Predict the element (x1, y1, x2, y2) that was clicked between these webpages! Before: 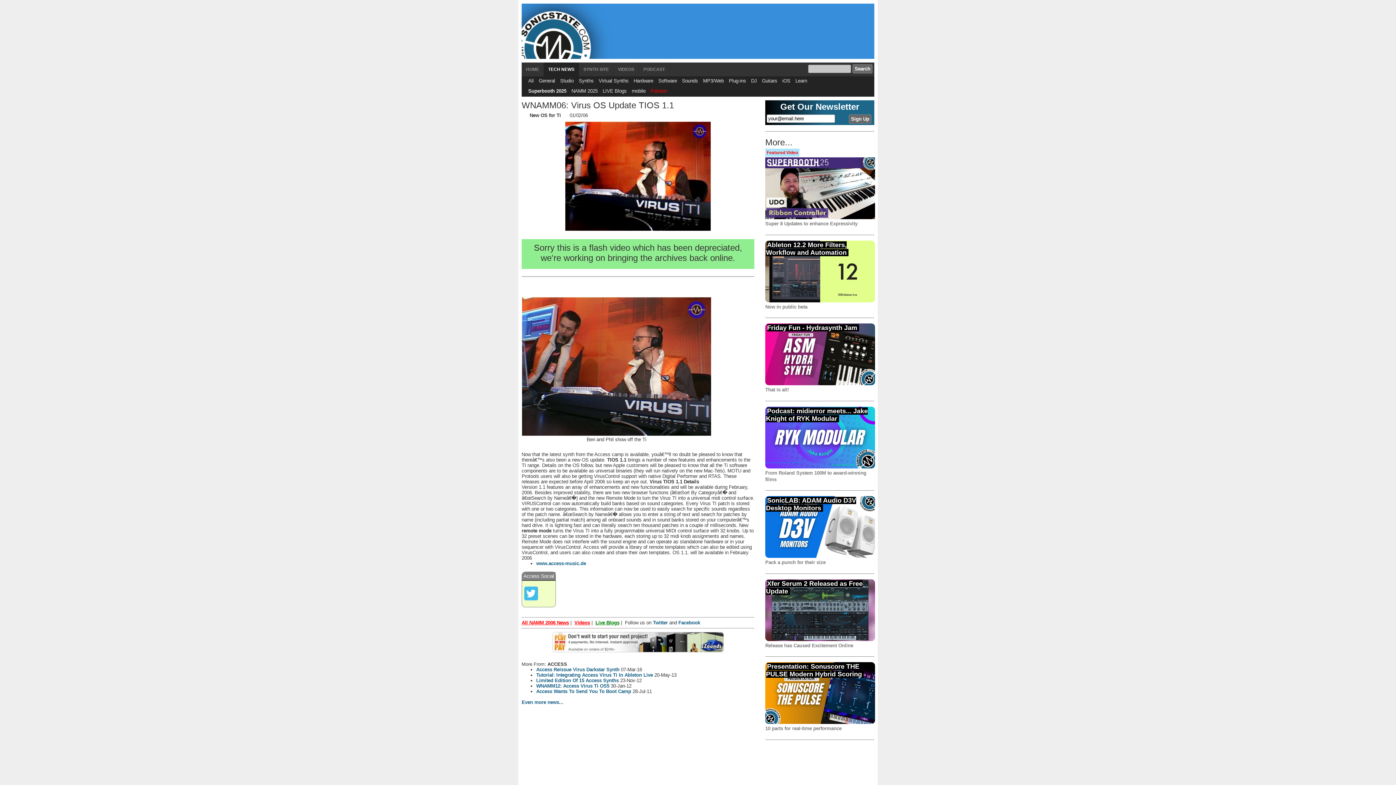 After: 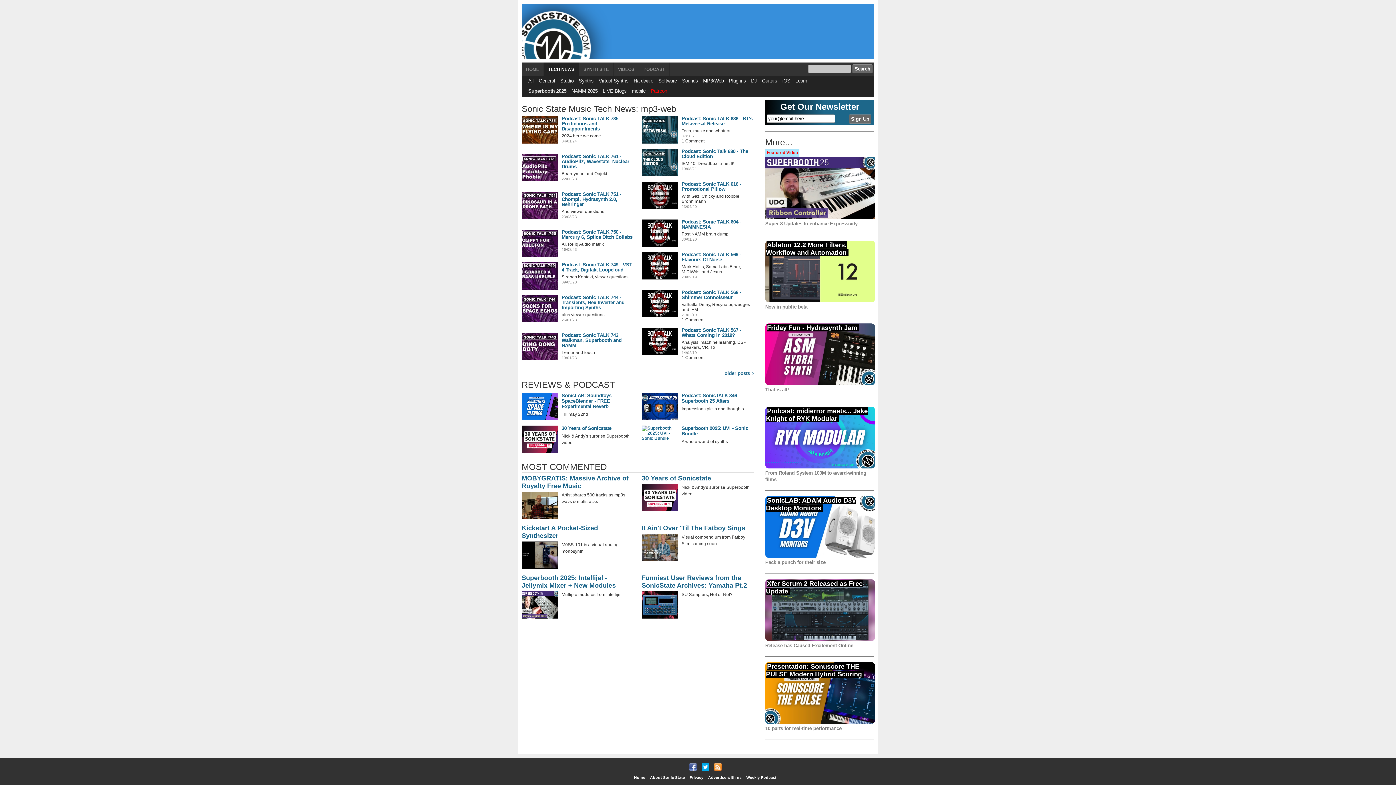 Action: bbox: (703, 78, 724, 83) label: MP3/Web